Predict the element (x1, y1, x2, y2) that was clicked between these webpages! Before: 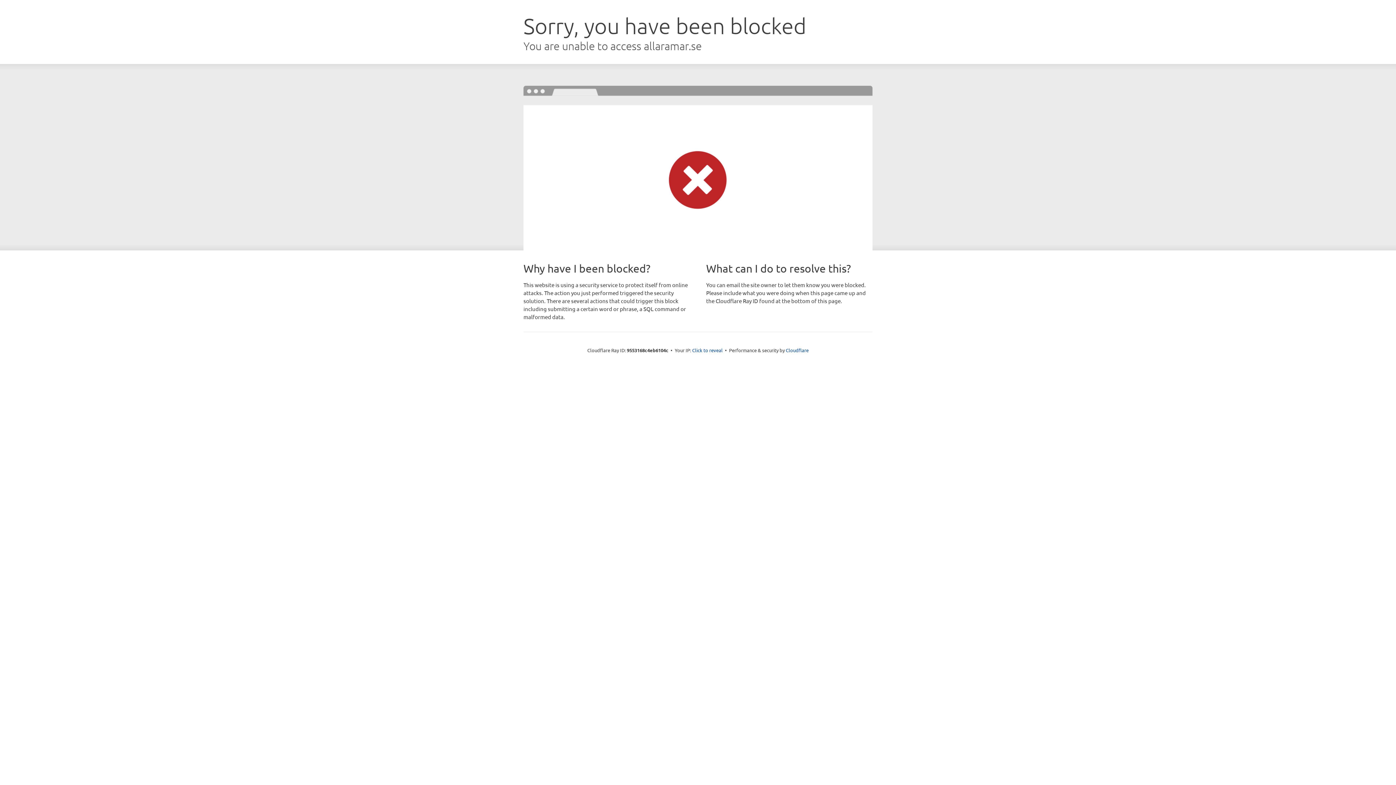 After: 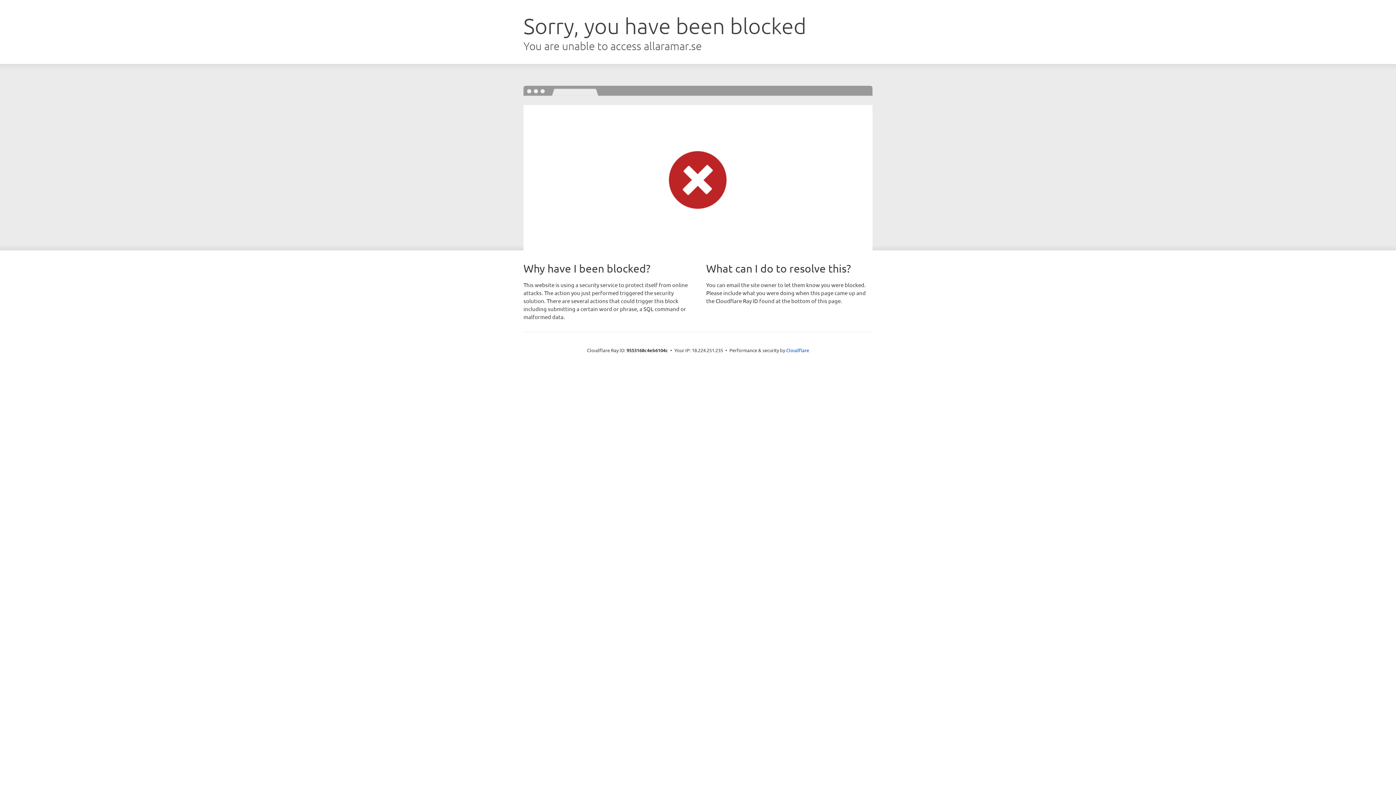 Action: bbox: (692, 346, 722, 353) label: Click to reveal